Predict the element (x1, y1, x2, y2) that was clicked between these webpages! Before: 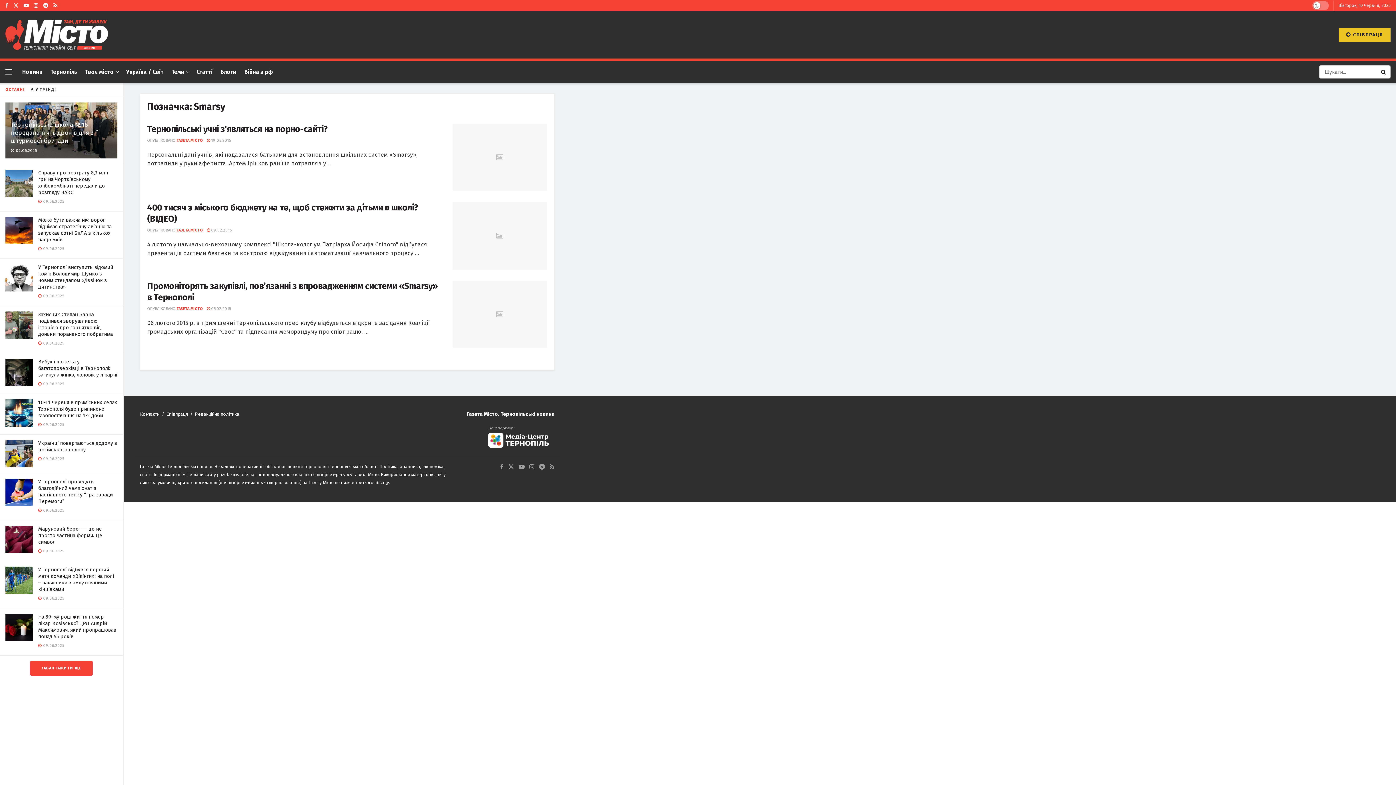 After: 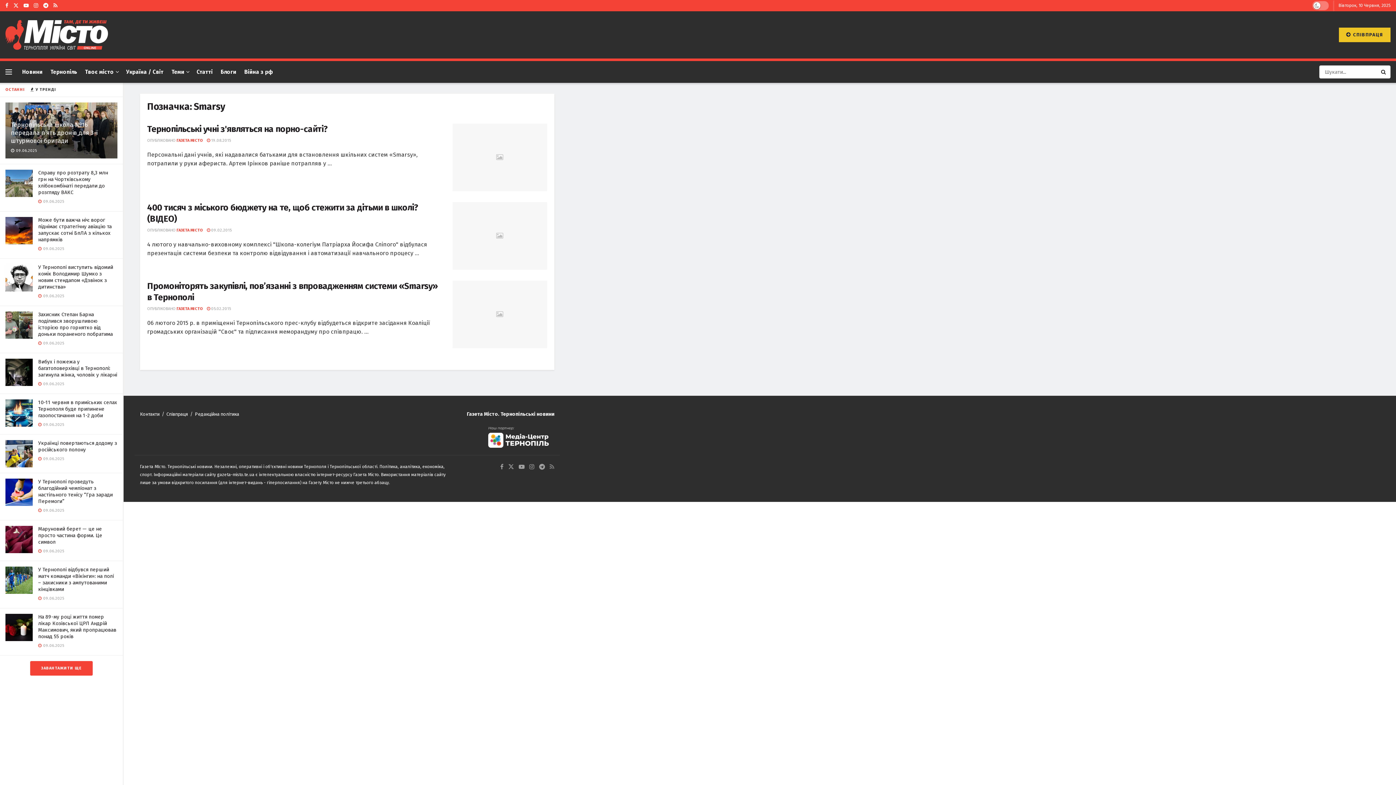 Action: bbox: (549, 462, 554, 471) label: Find us on RSS